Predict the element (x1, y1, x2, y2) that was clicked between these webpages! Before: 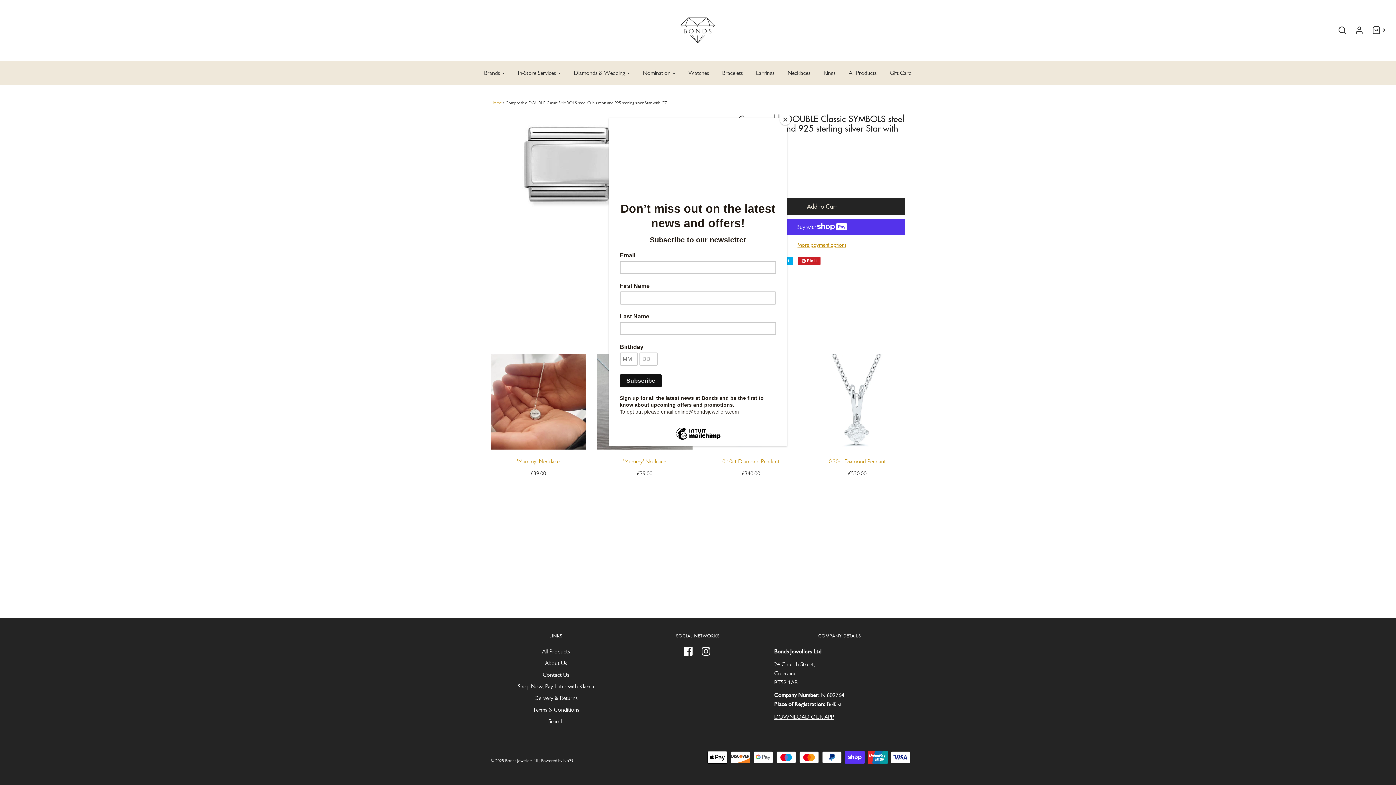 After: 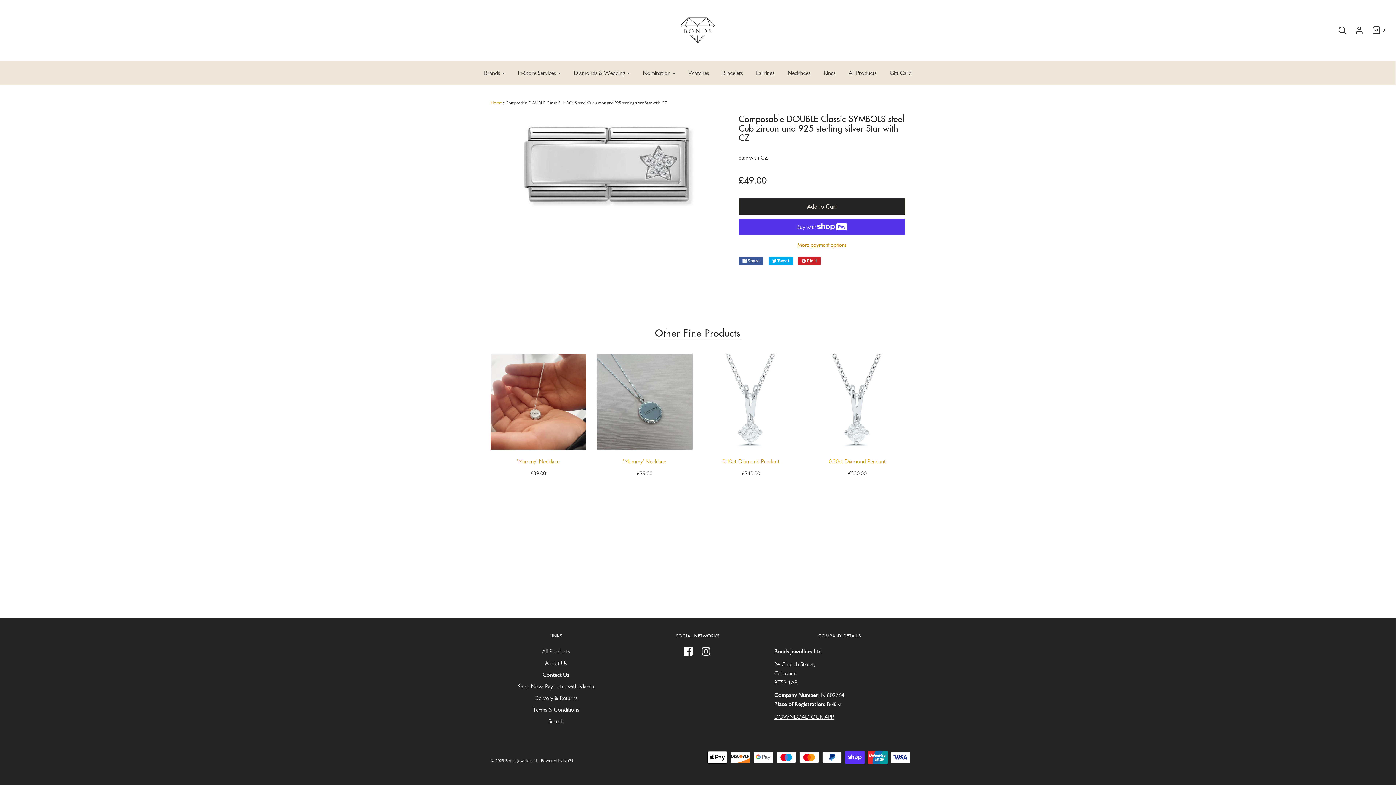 Action: bbox: (780, 114, 790, 125) label: Close